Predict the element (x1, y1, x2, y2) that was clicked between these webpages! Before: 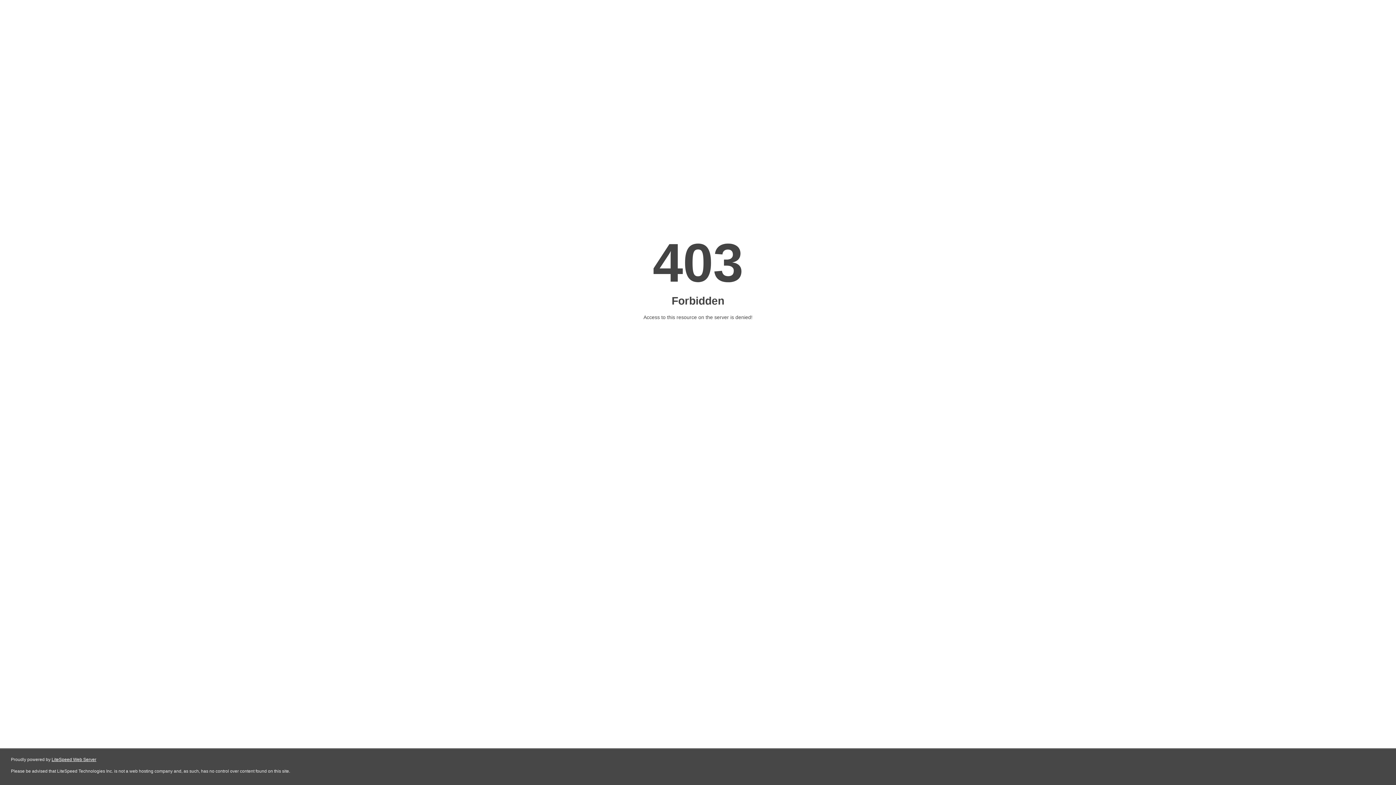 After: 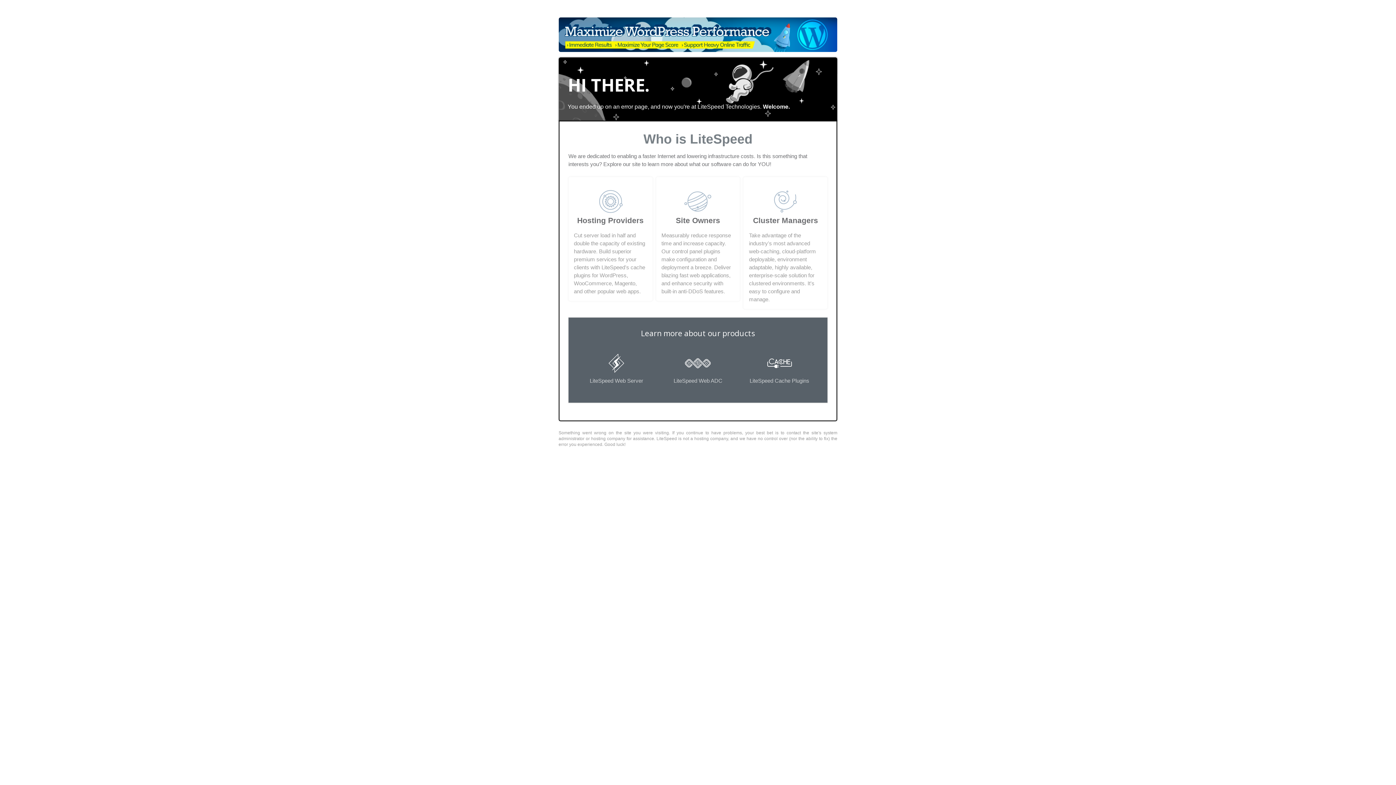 Action: bbox: (51, 757, 96, 762) label: LiteSpeed Web Server